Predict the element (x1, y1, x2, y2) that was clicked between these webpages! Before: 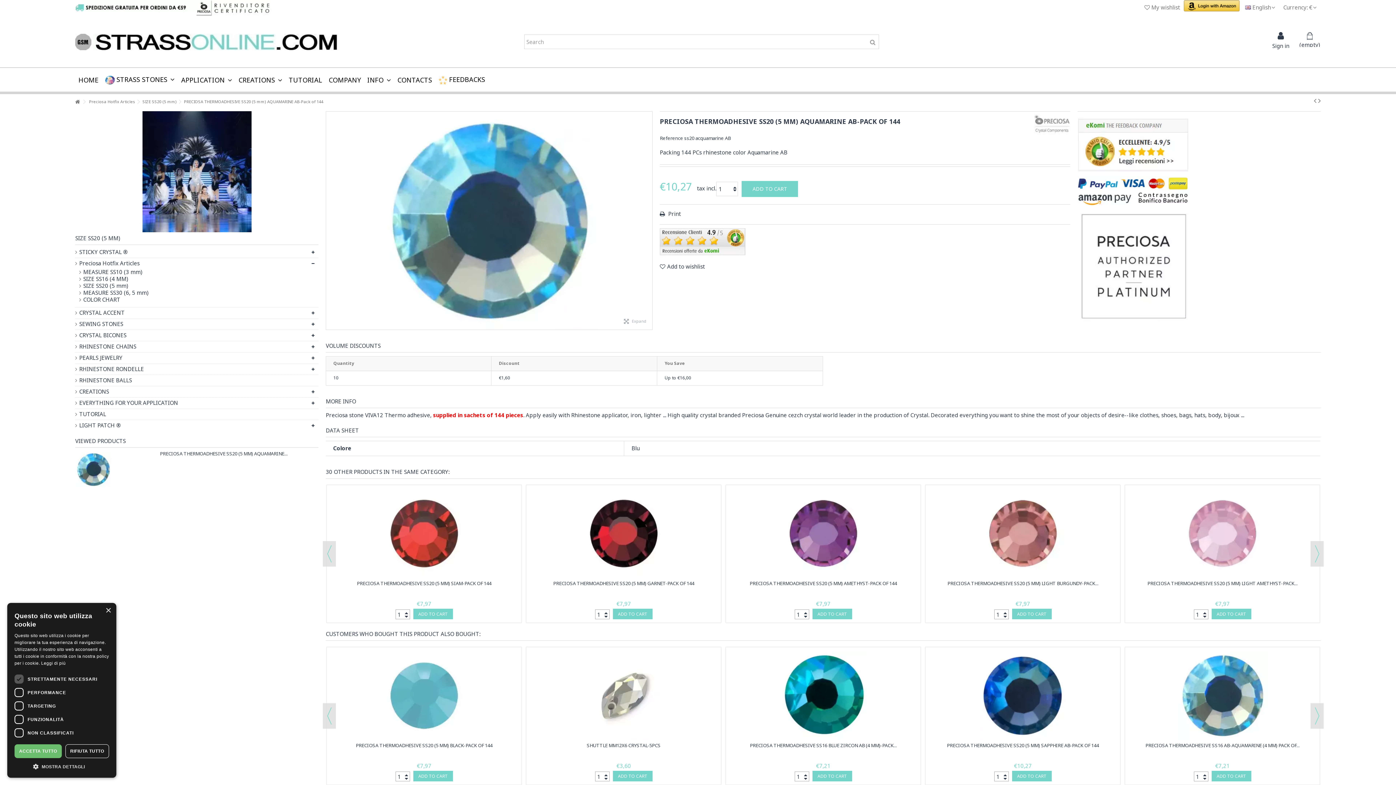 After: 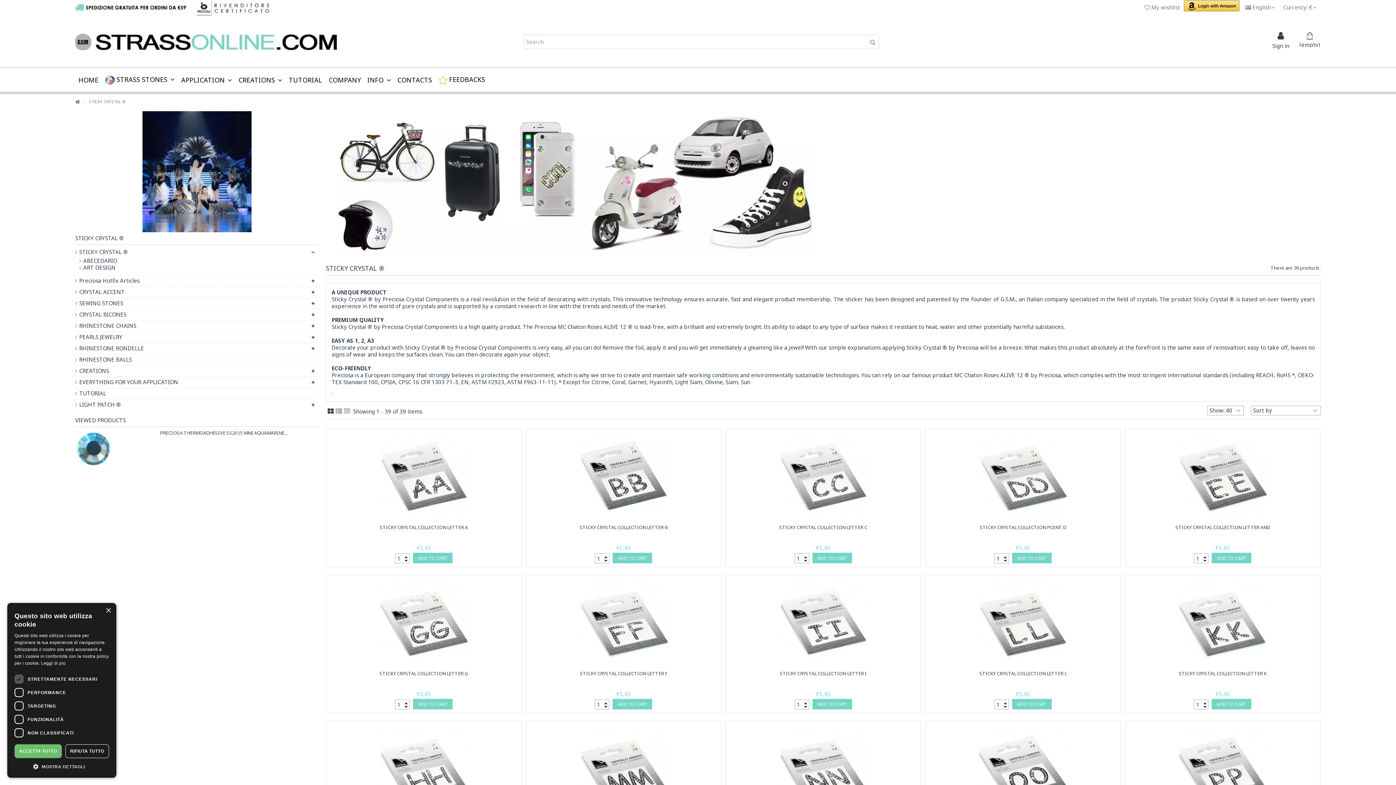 Action: label: STICKY CRYSTAL ® bbox: (75, 248, 307, 255)